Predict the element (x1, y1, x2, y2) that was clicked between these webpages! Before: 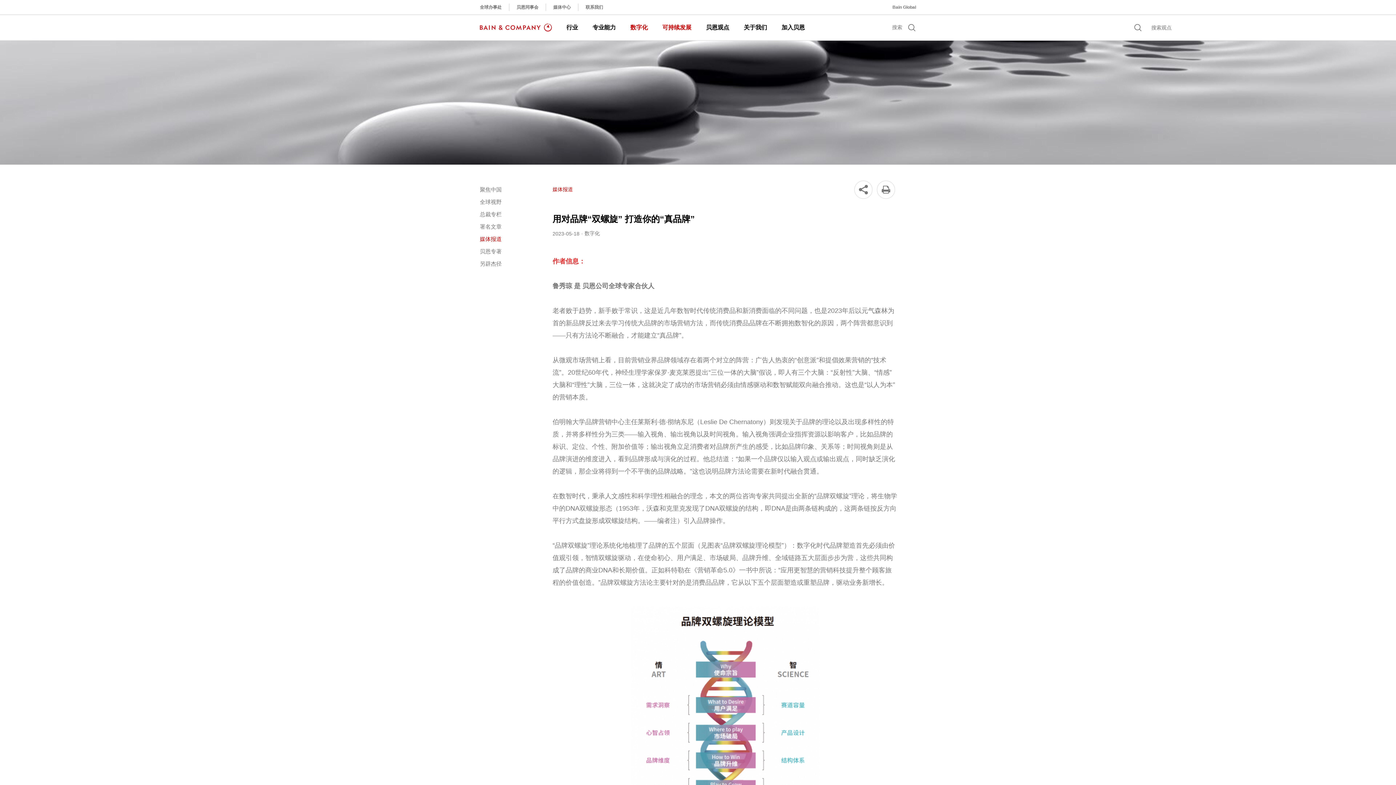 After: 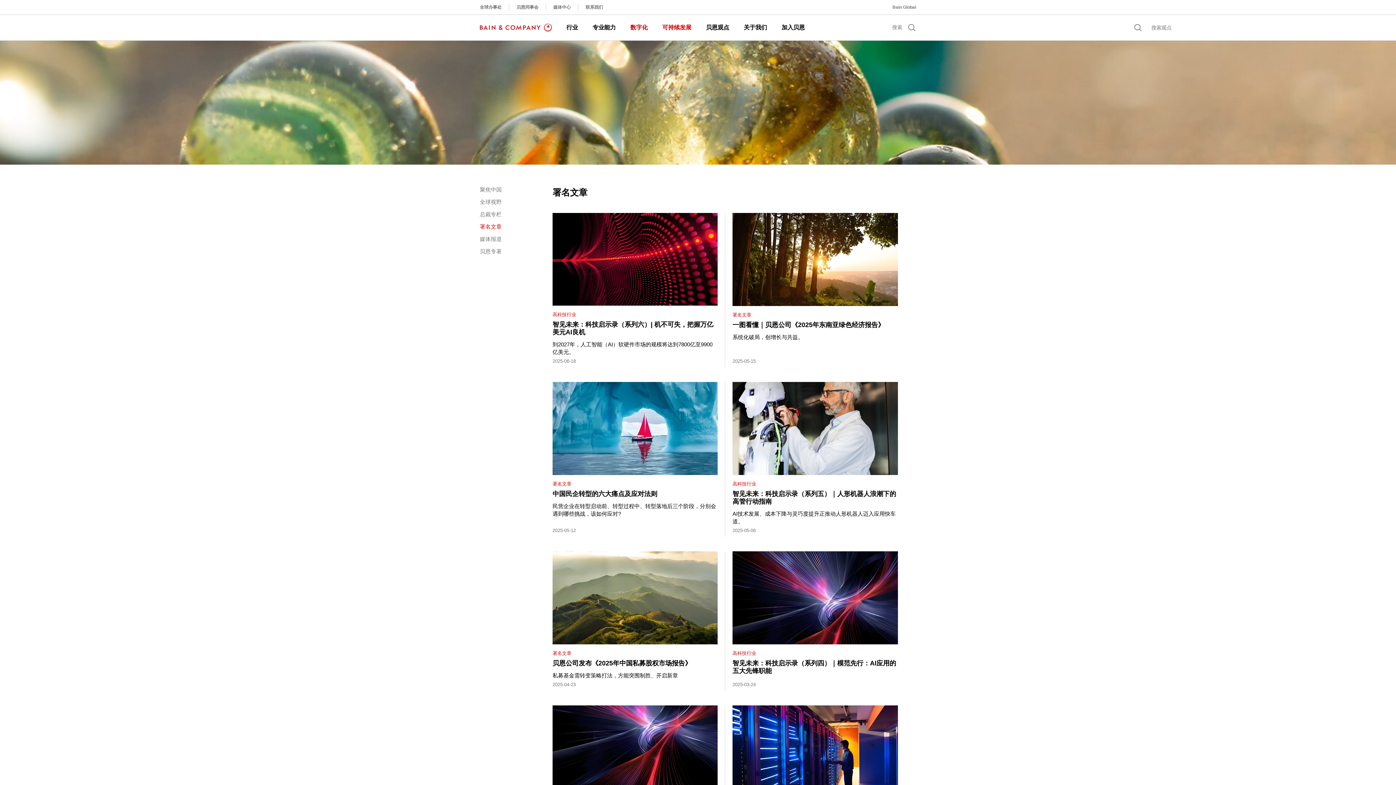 Action: label: 署名文章 bbox: (480, 223, 501, 229)